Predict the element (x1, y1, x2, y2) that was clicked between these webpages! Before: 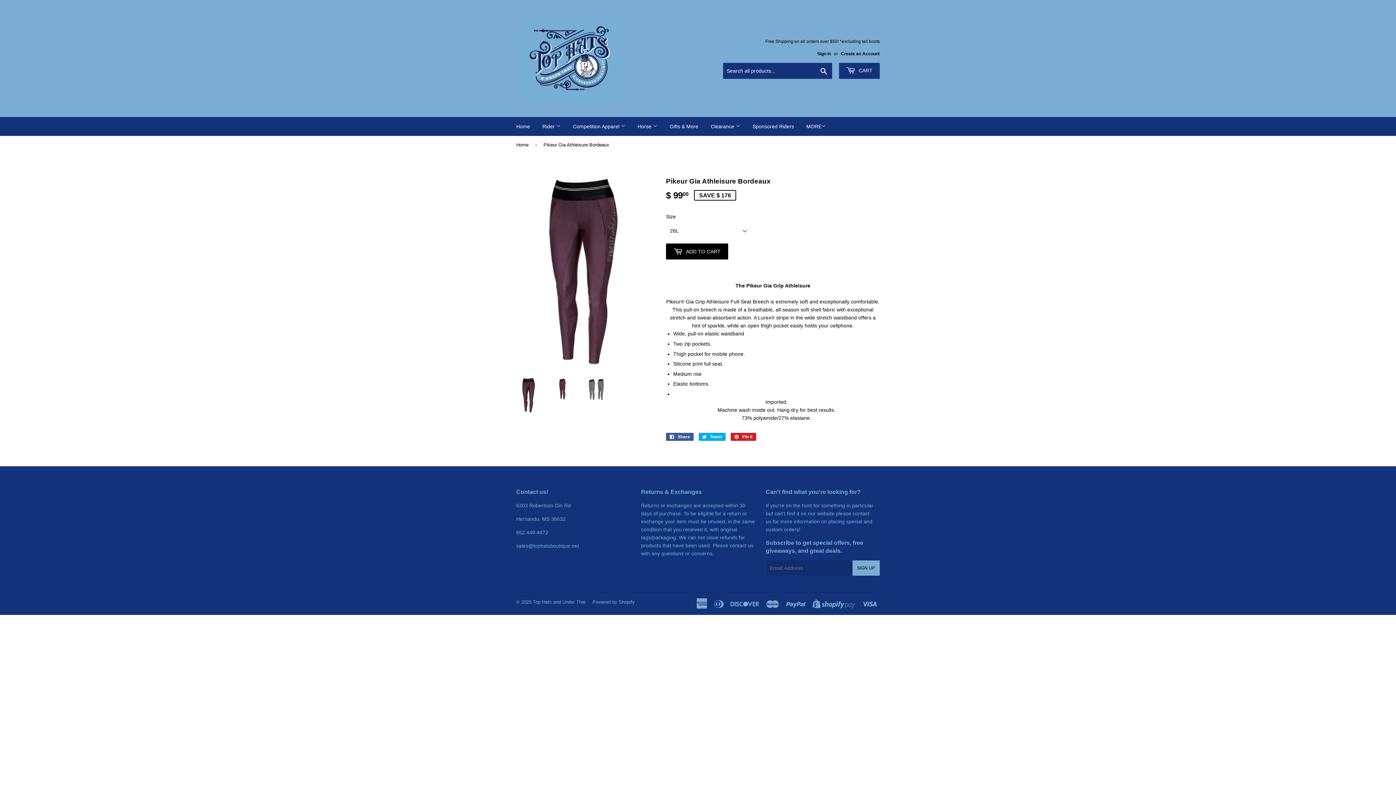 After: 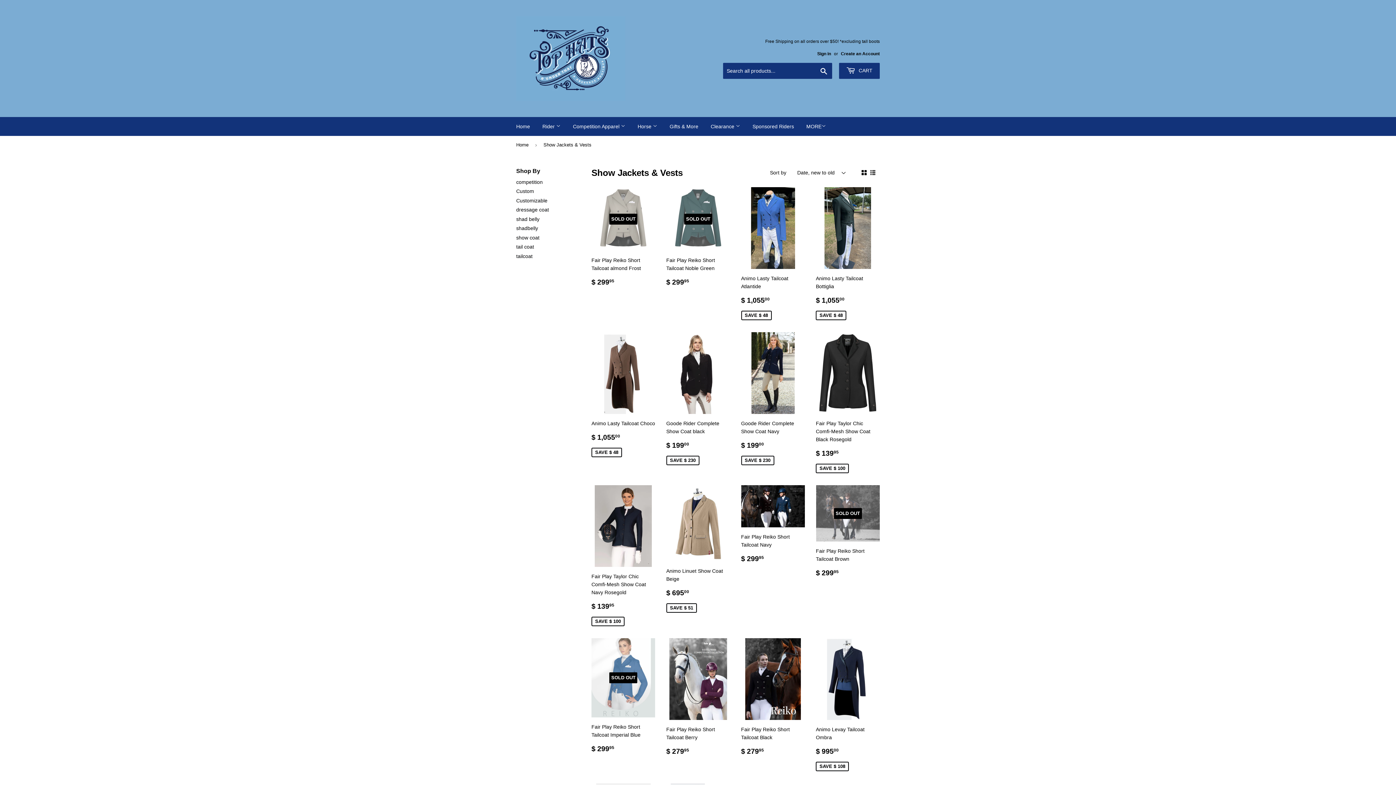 Action: label: Competition Apparel  bbox: (567, 117, 630, 136)